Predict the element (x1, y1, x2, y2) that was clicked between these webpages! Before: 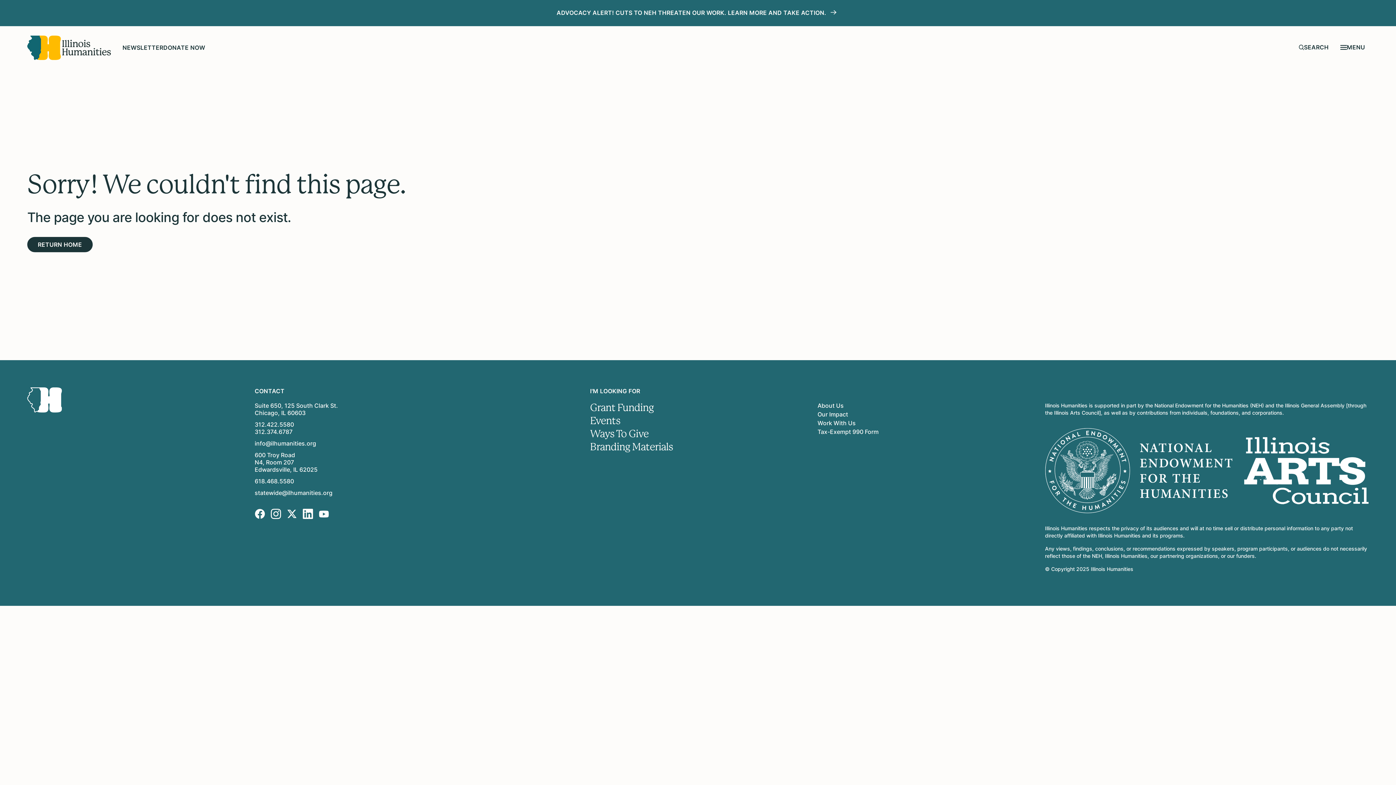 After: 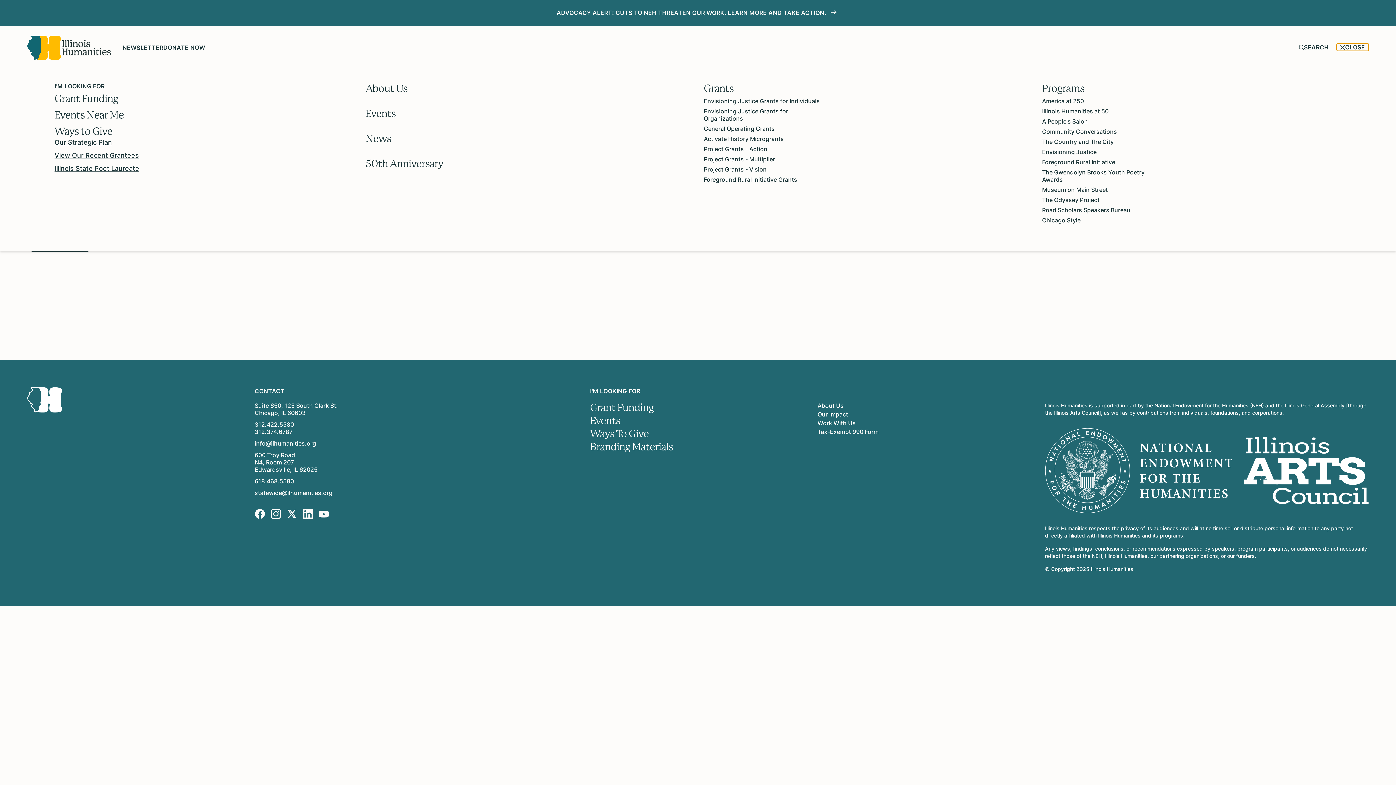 Action: label: MENU bbox: (1337, 43, 1369, 51)